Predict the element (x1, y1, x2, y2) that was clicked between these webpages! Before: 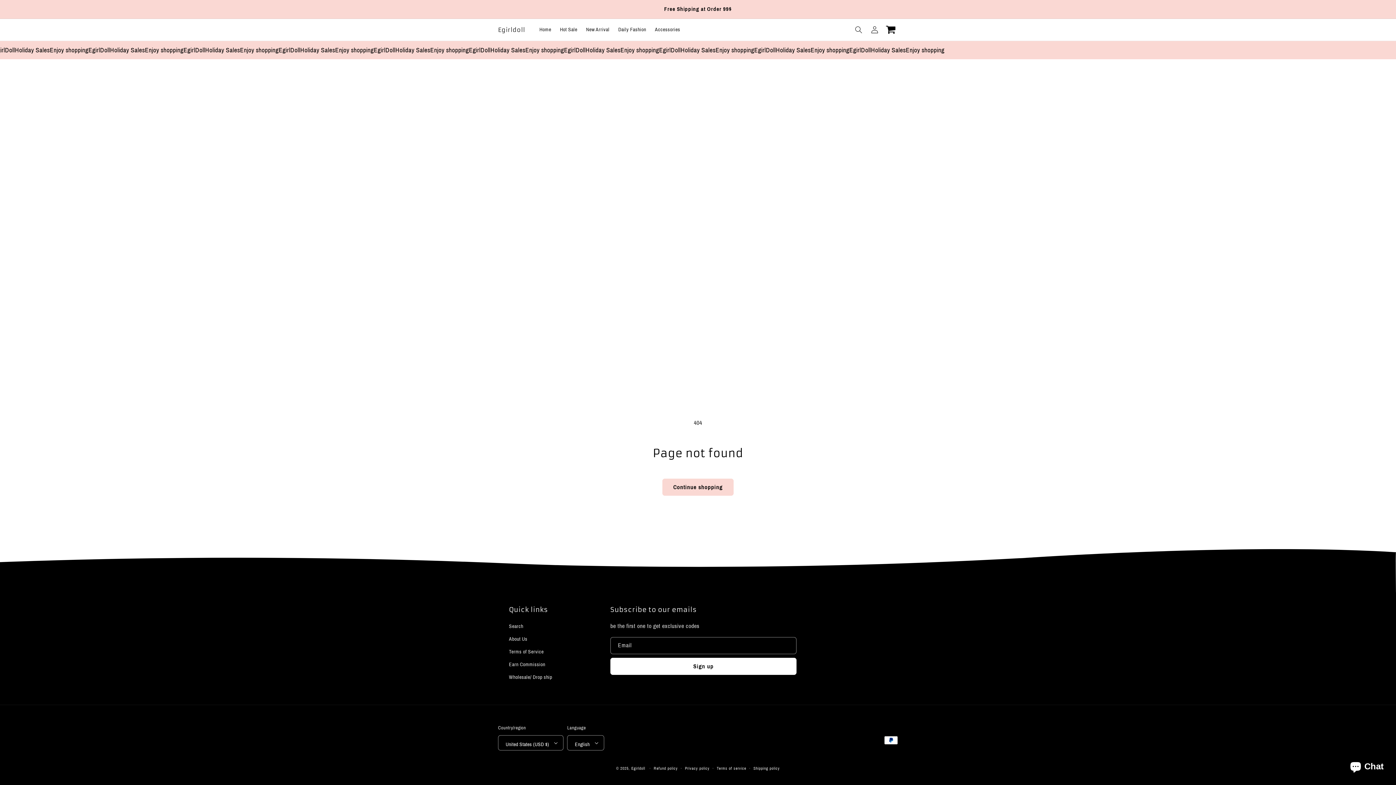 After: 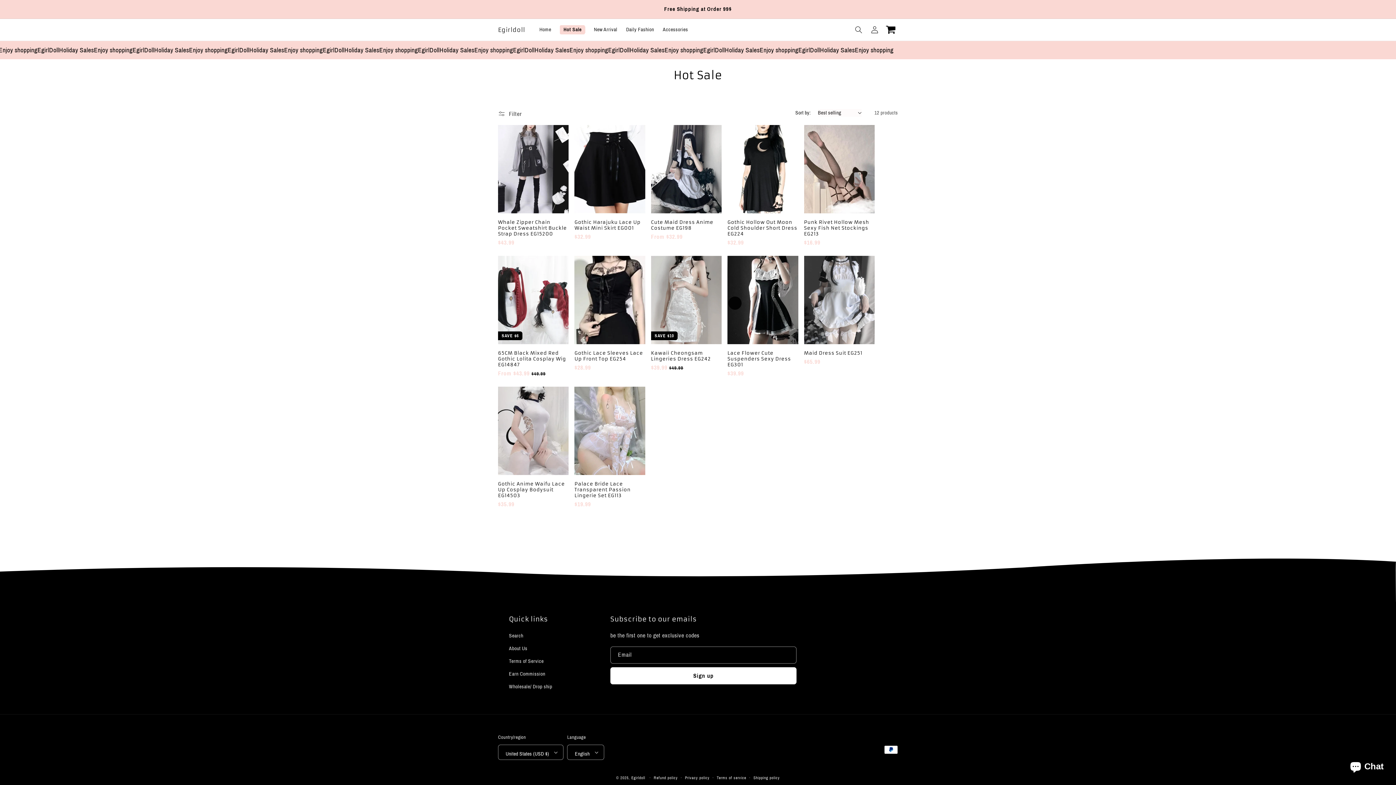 Action: label: Hot Sale bbox: (555, 22, 581, 37)